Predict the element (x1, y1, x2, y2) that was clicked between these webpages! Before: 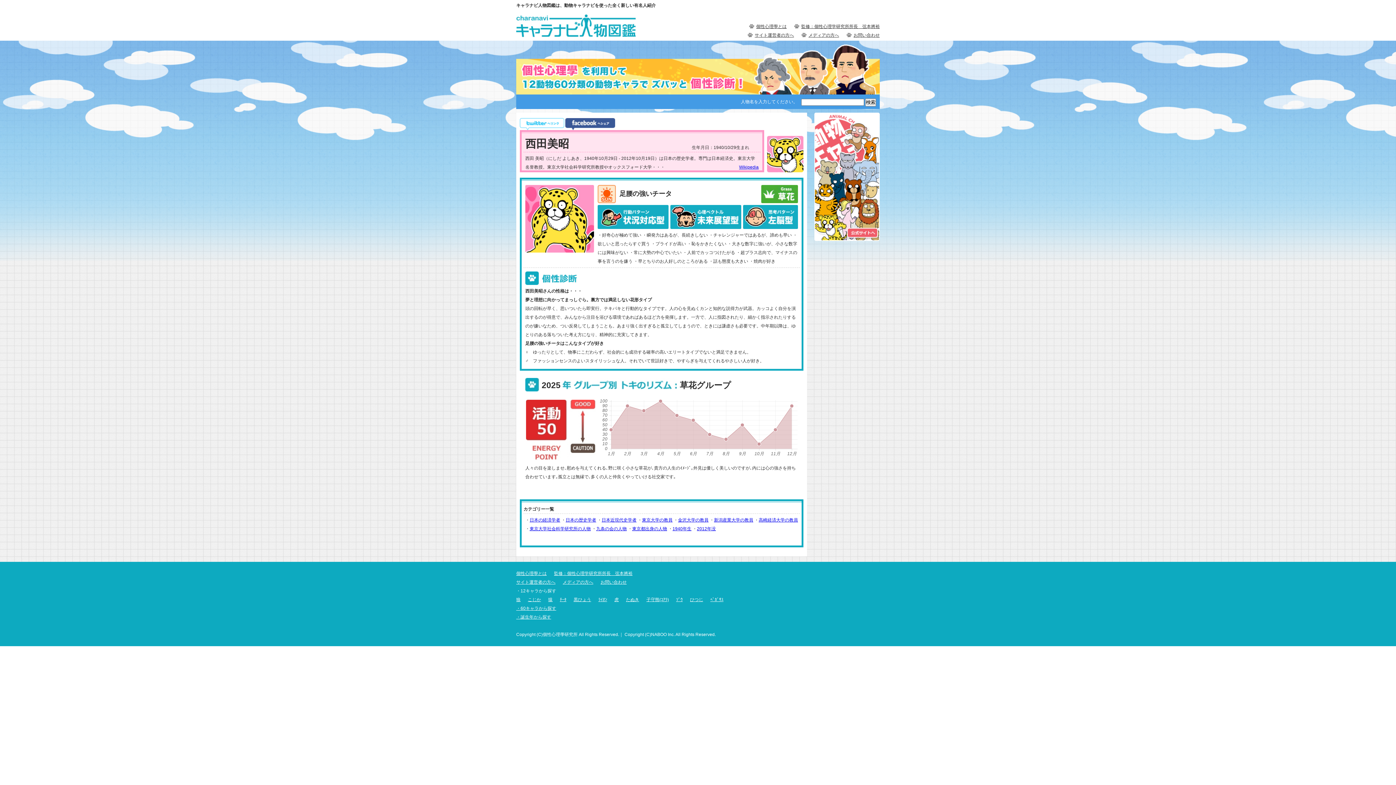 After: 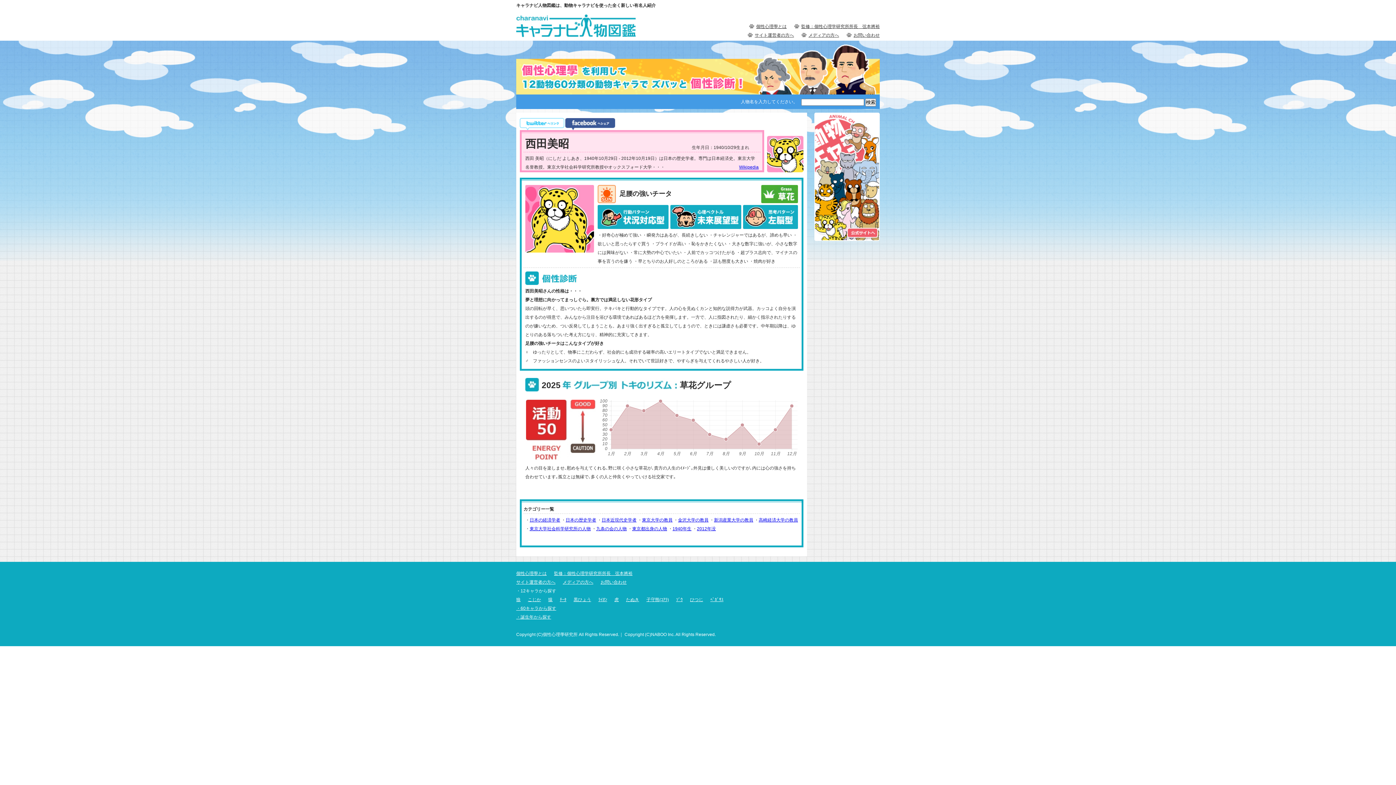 Action: bbox: (756, 22, 786, 30) label: 個性心理學とは